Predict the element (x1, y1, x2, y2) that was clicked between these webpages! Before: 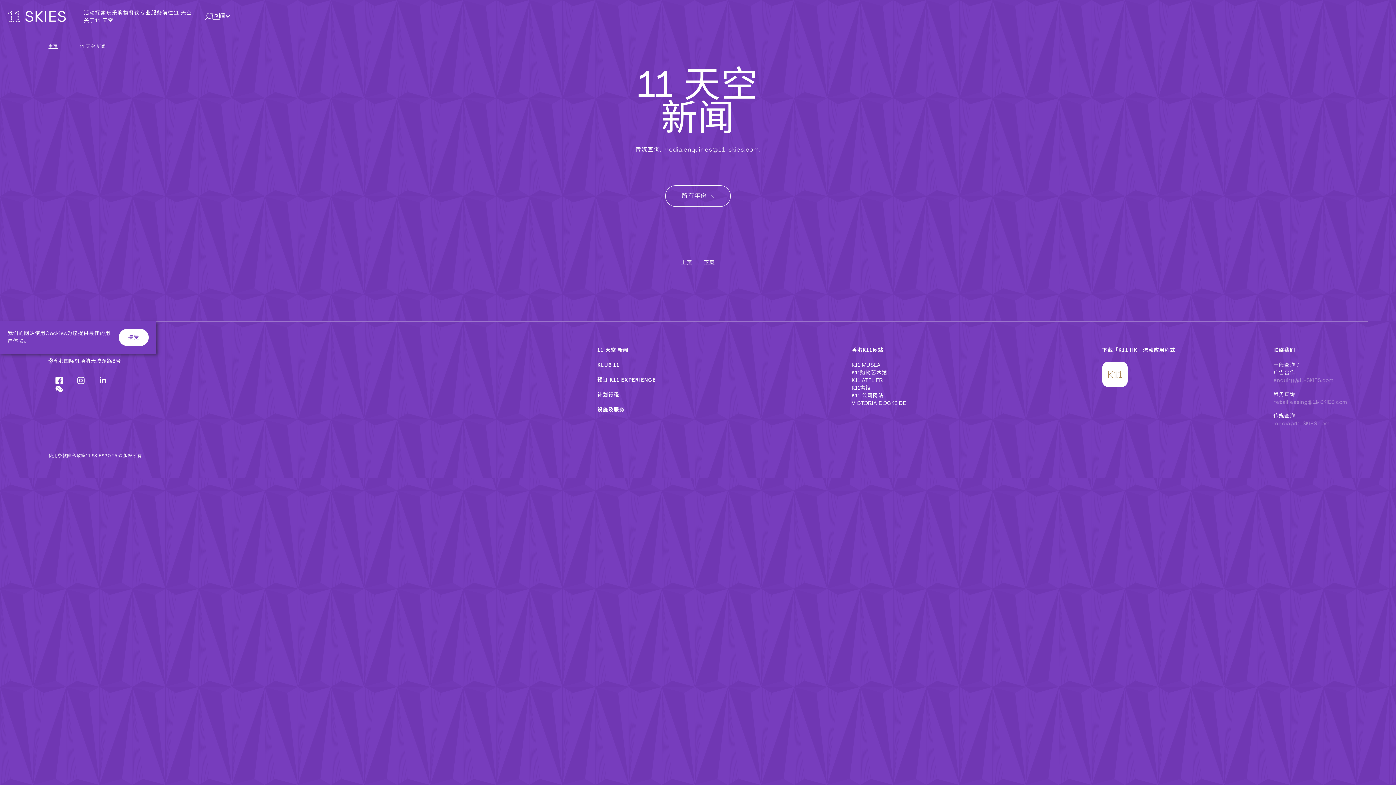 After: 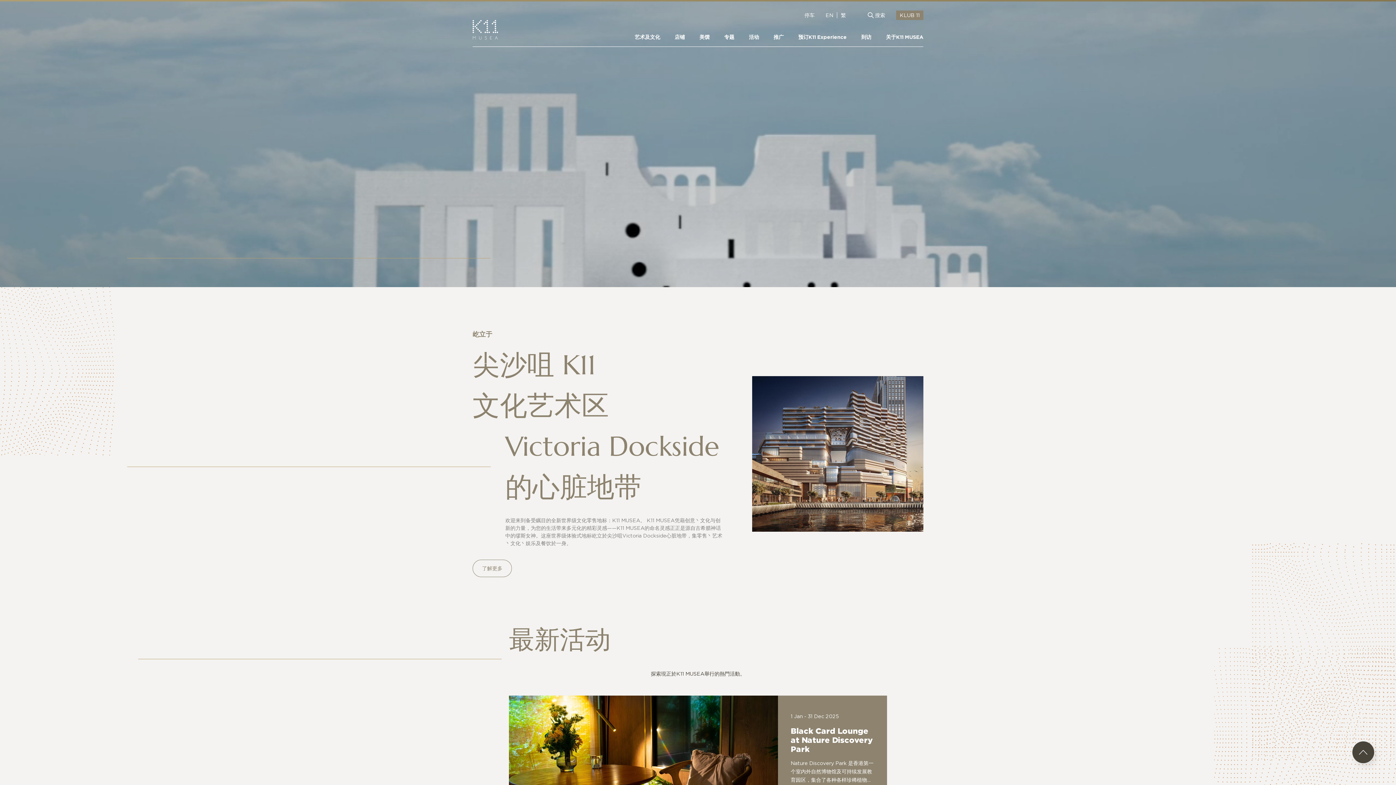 Action: bbox: (852, 362, 880, 368) label: K11 MUSEA